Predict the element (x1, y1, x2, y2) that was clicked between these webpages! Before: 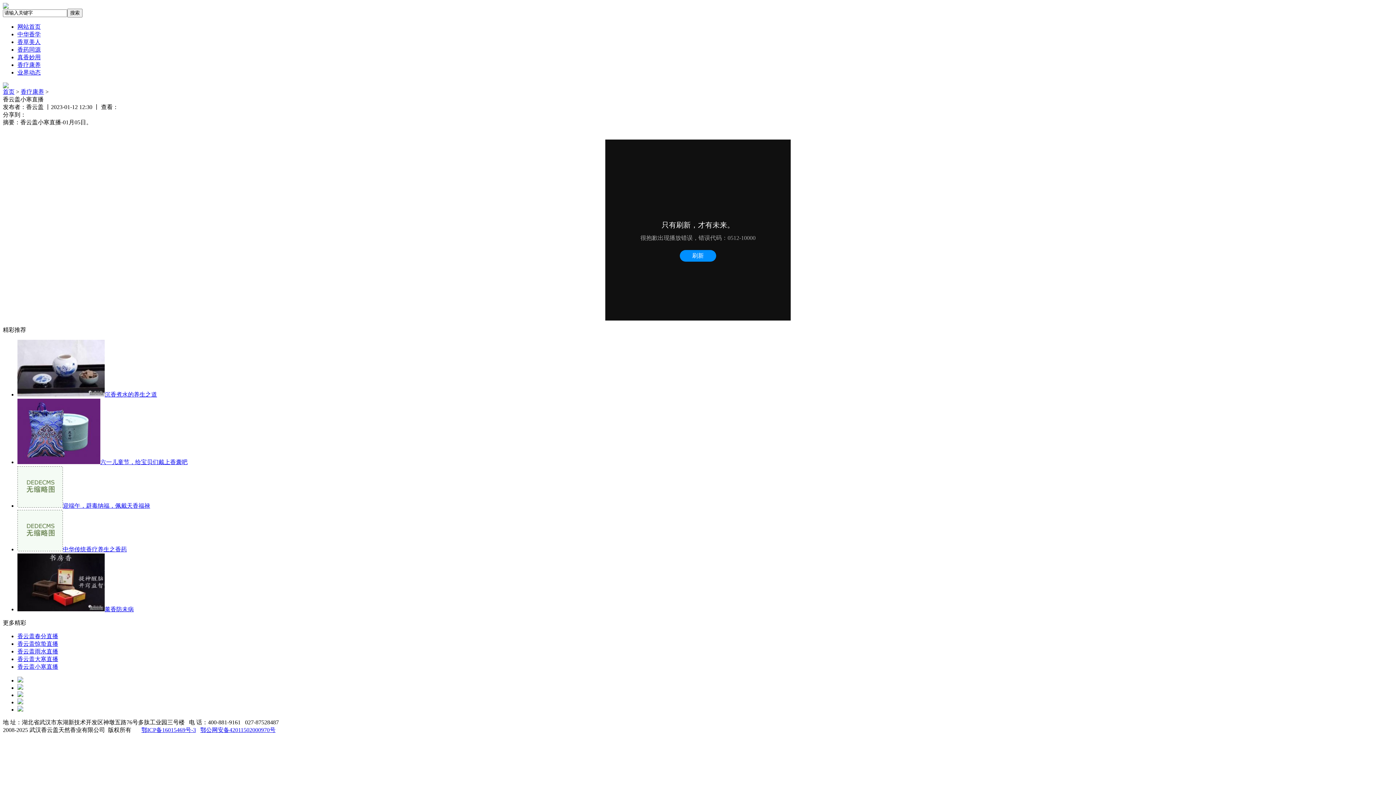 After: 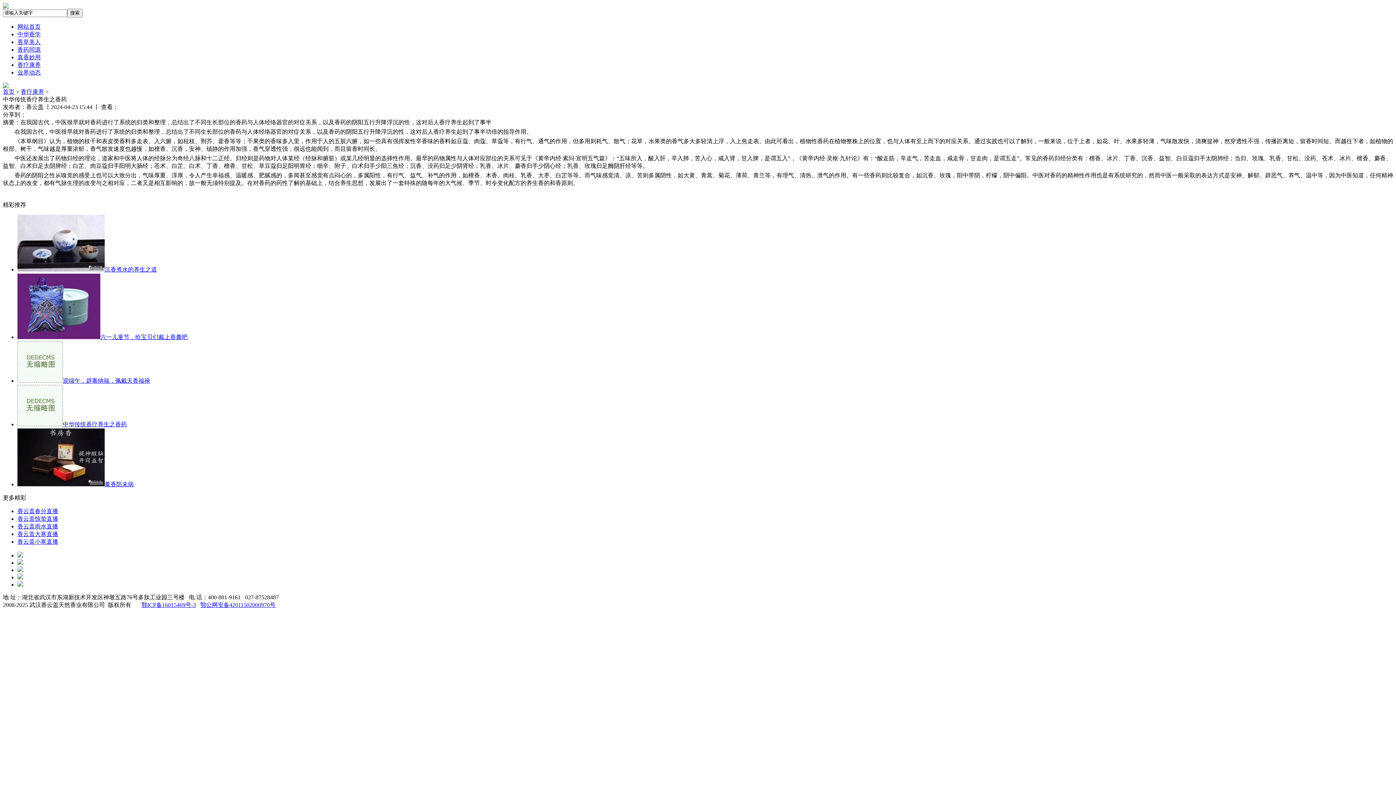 Action: bbox: (17, 546, 62, 552)